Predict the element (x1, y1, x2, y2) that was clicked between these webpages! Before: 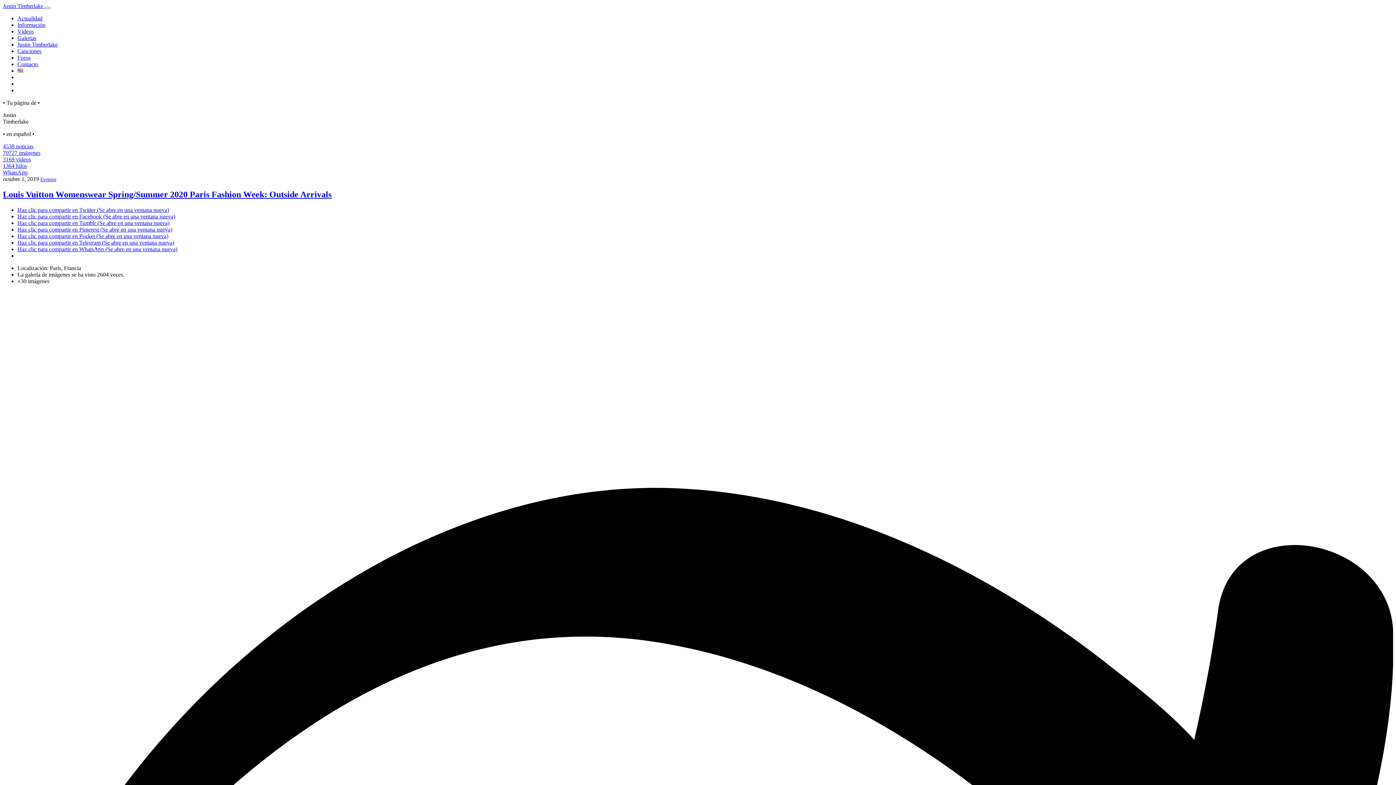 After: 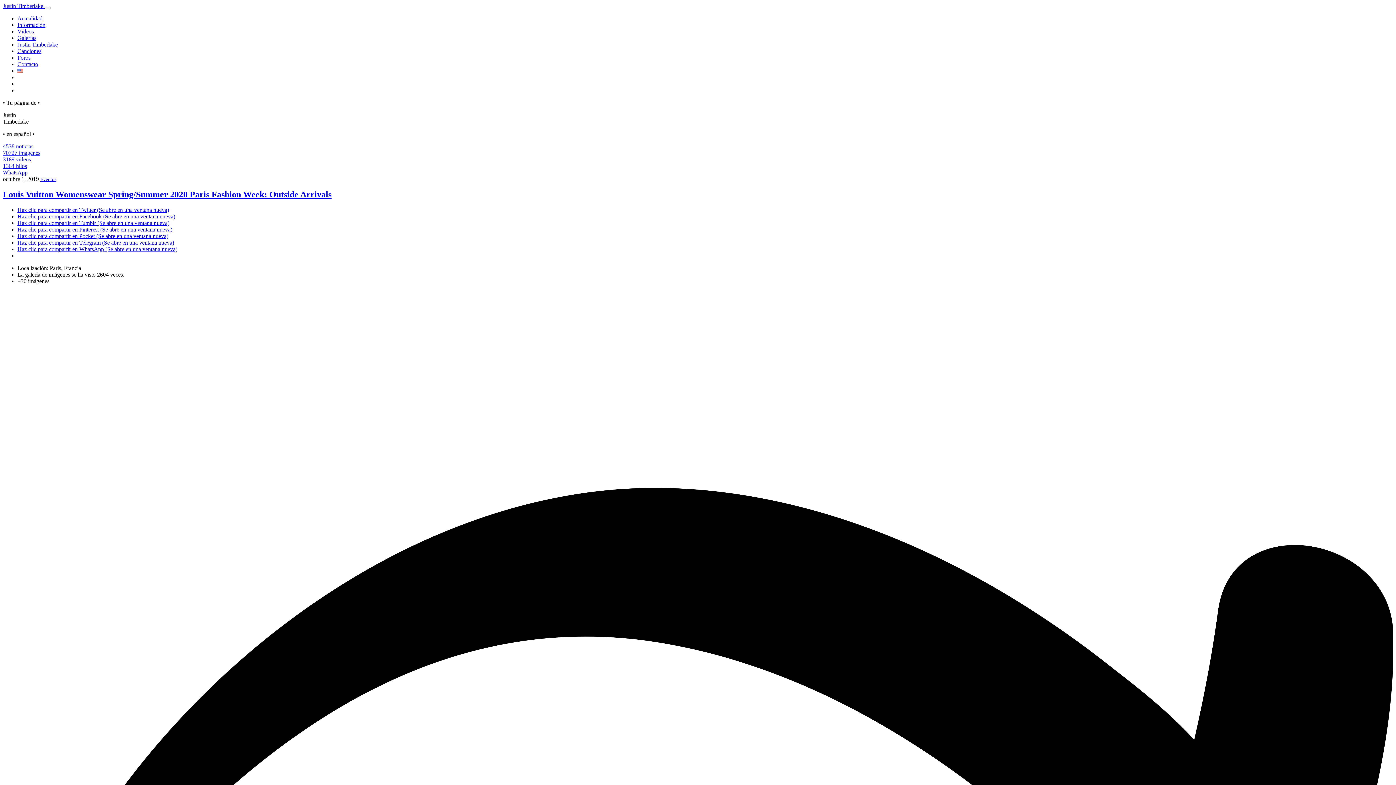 Action: bbox: (17, 246, 177, 252) label: Haz clic para compartir en WhatsApp (Se abre en una ventana nueva)